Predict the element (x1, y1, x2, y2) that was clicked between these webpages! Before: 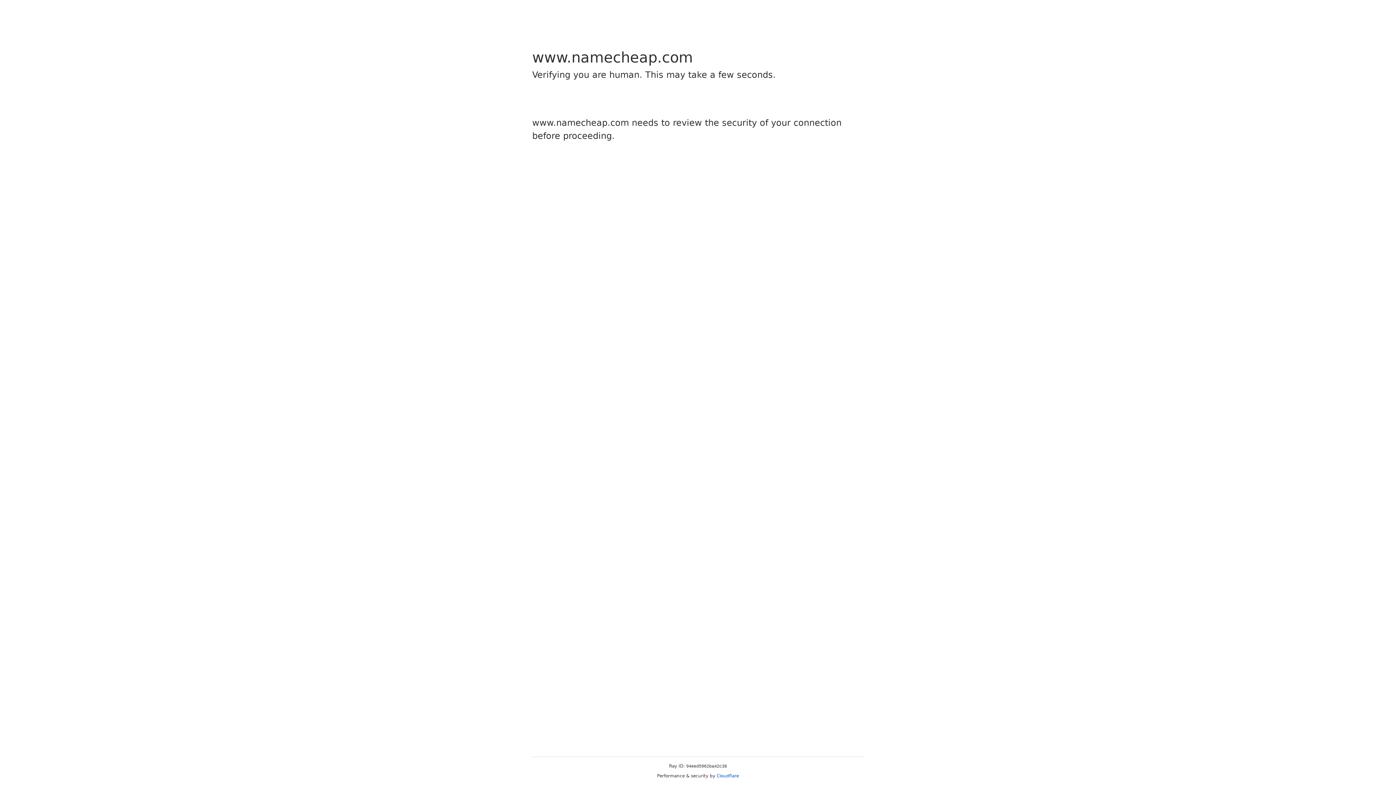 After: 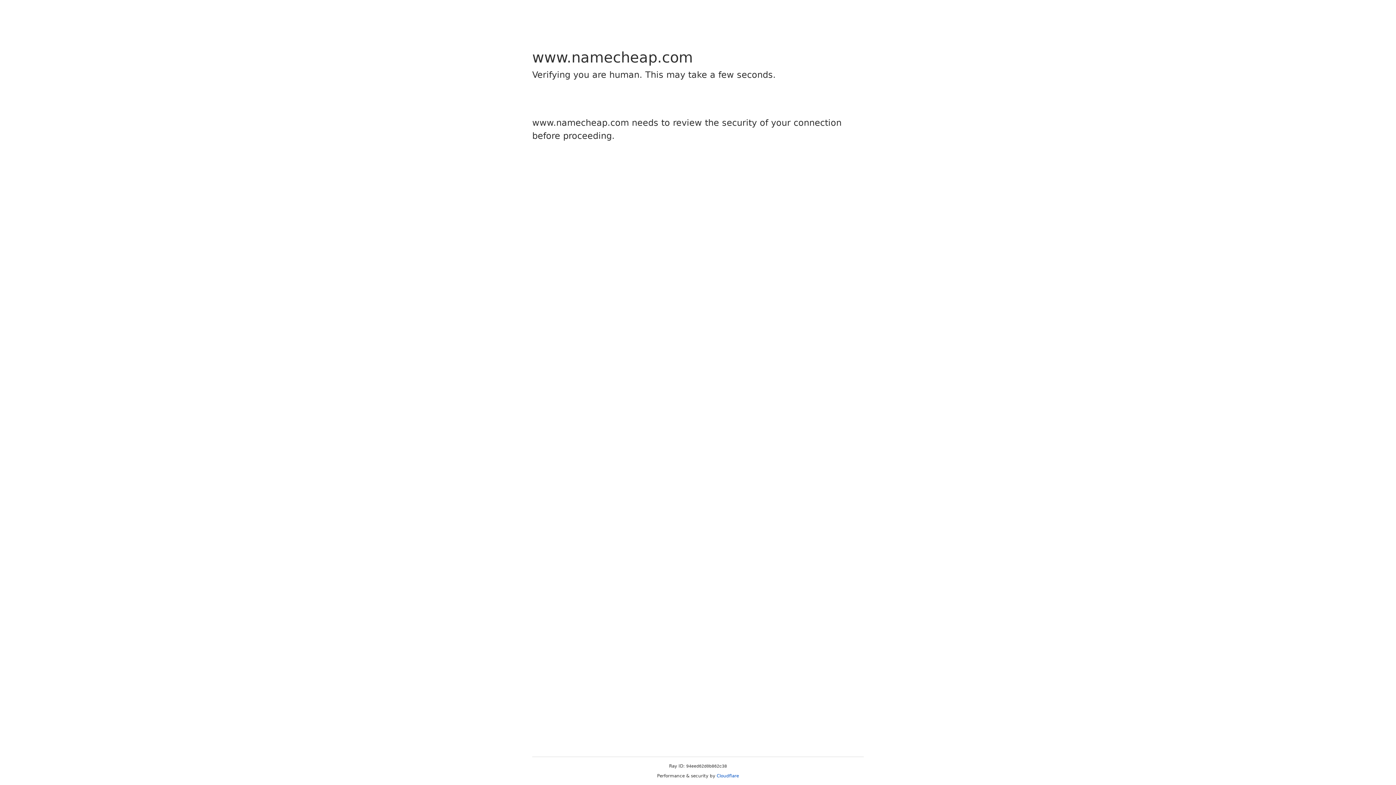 Action: label: Cloudflare bbox: (716, 773, 739, 778)